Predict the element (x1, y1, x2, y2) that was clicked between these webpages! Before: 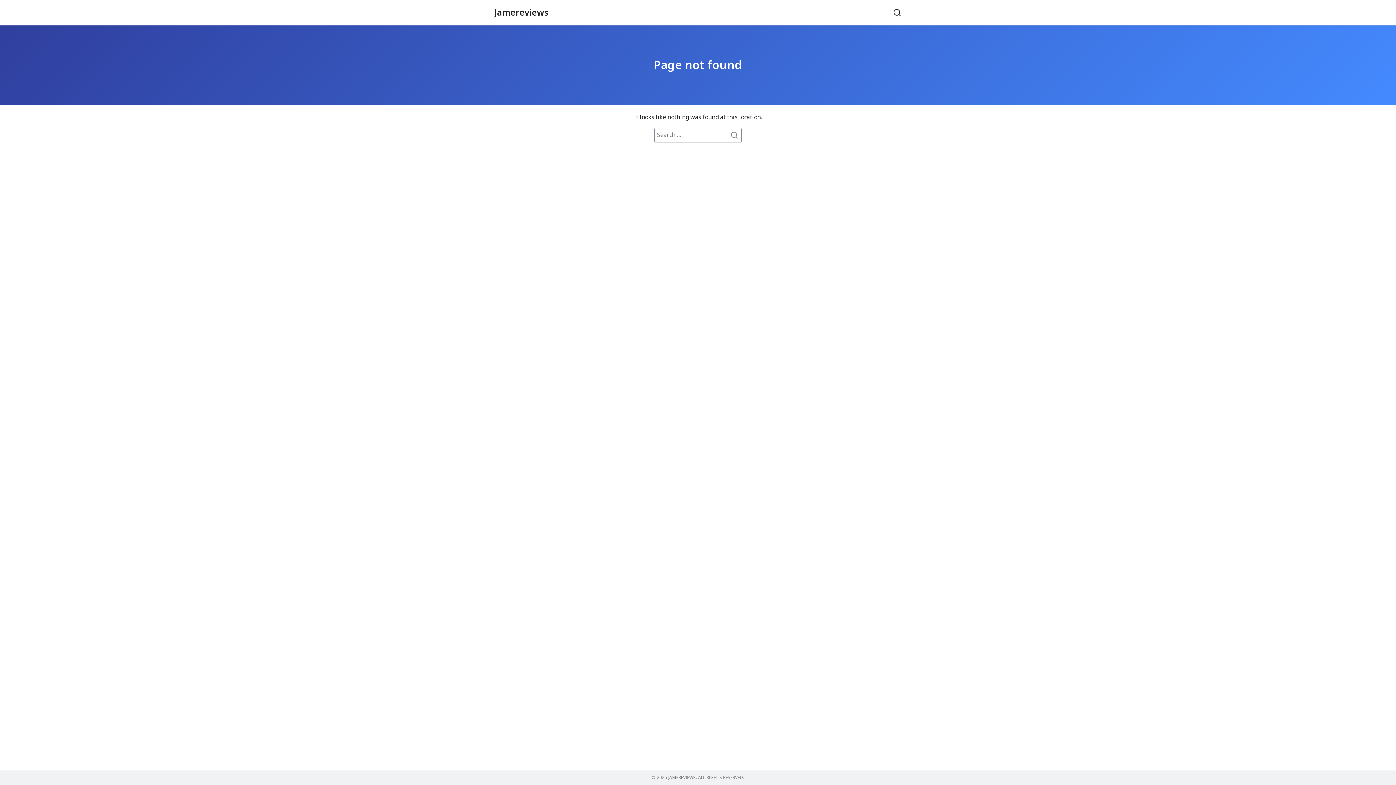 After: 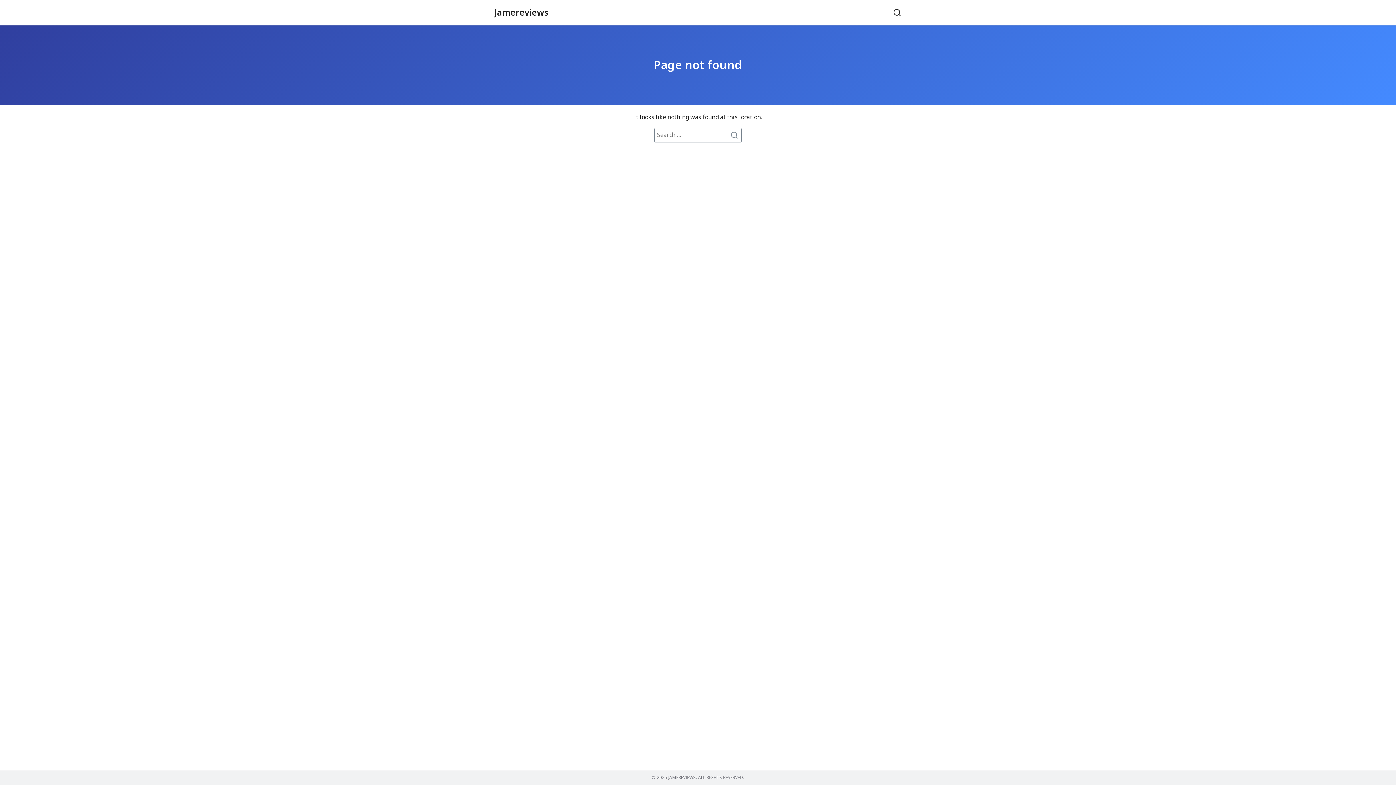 Action: label: Page not found bbox: (653, 56, 742, 74)